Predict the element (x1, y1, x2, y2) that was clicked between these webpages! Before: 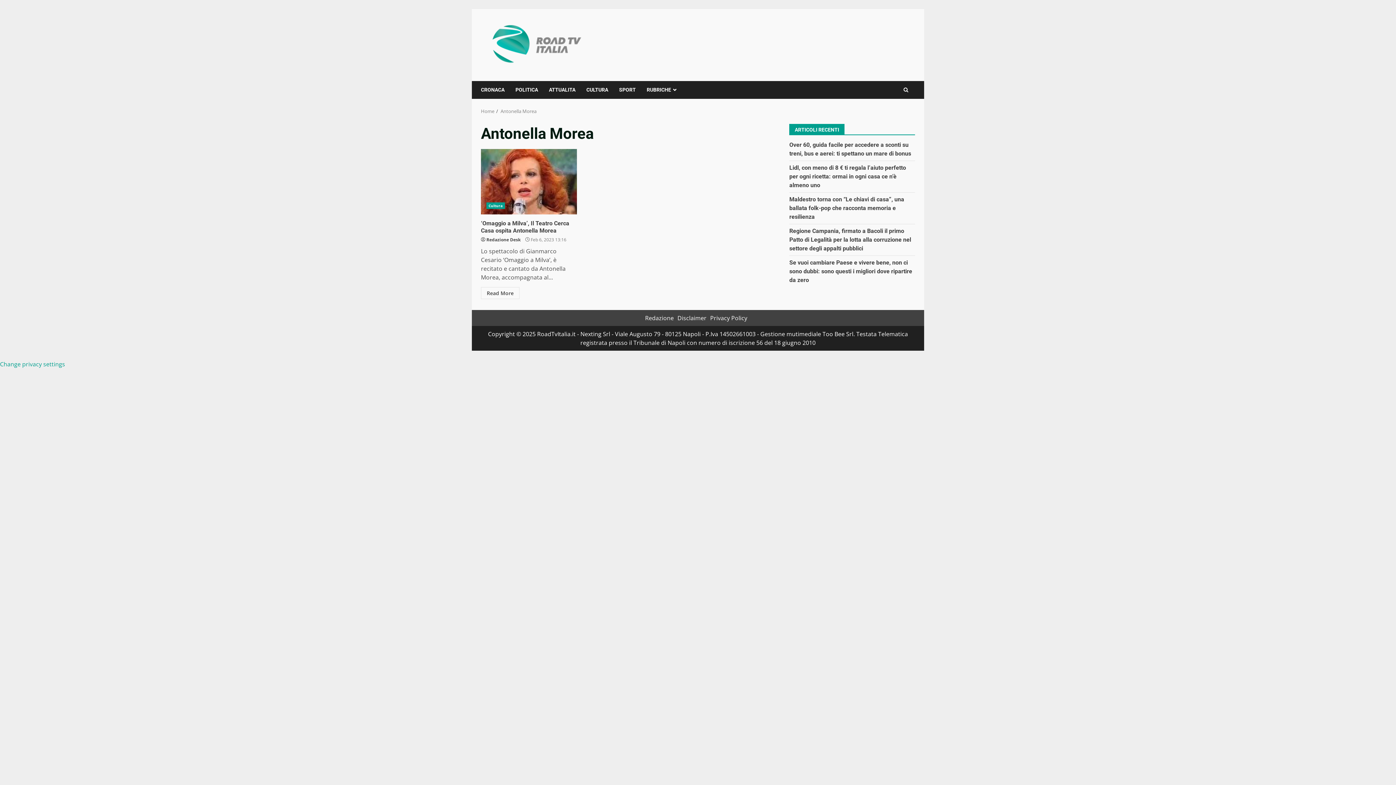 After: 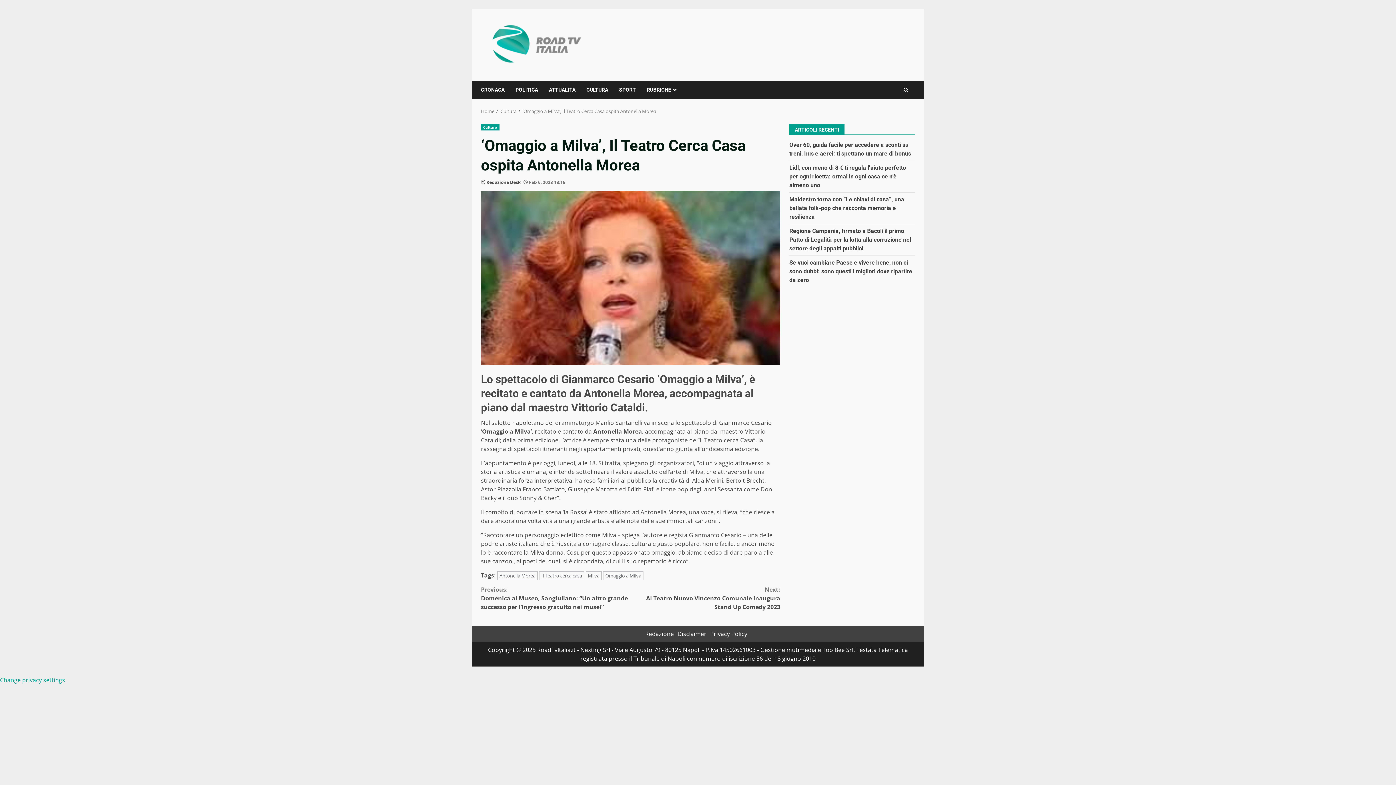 Action: label: ‘Omaggio a Milva’, Il Teatro Cerca Casa ospita Antonella Morea bbox: (481, 149, 577, 214)